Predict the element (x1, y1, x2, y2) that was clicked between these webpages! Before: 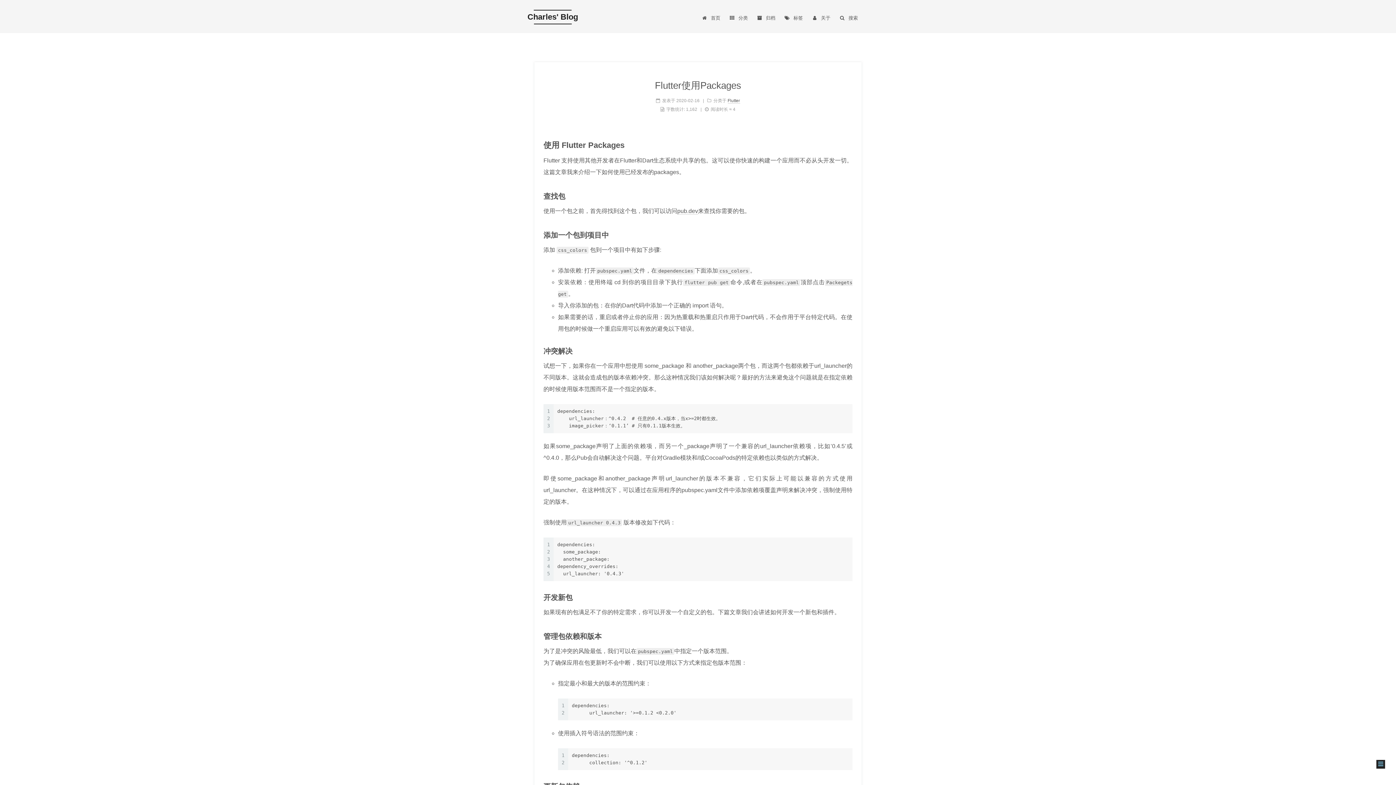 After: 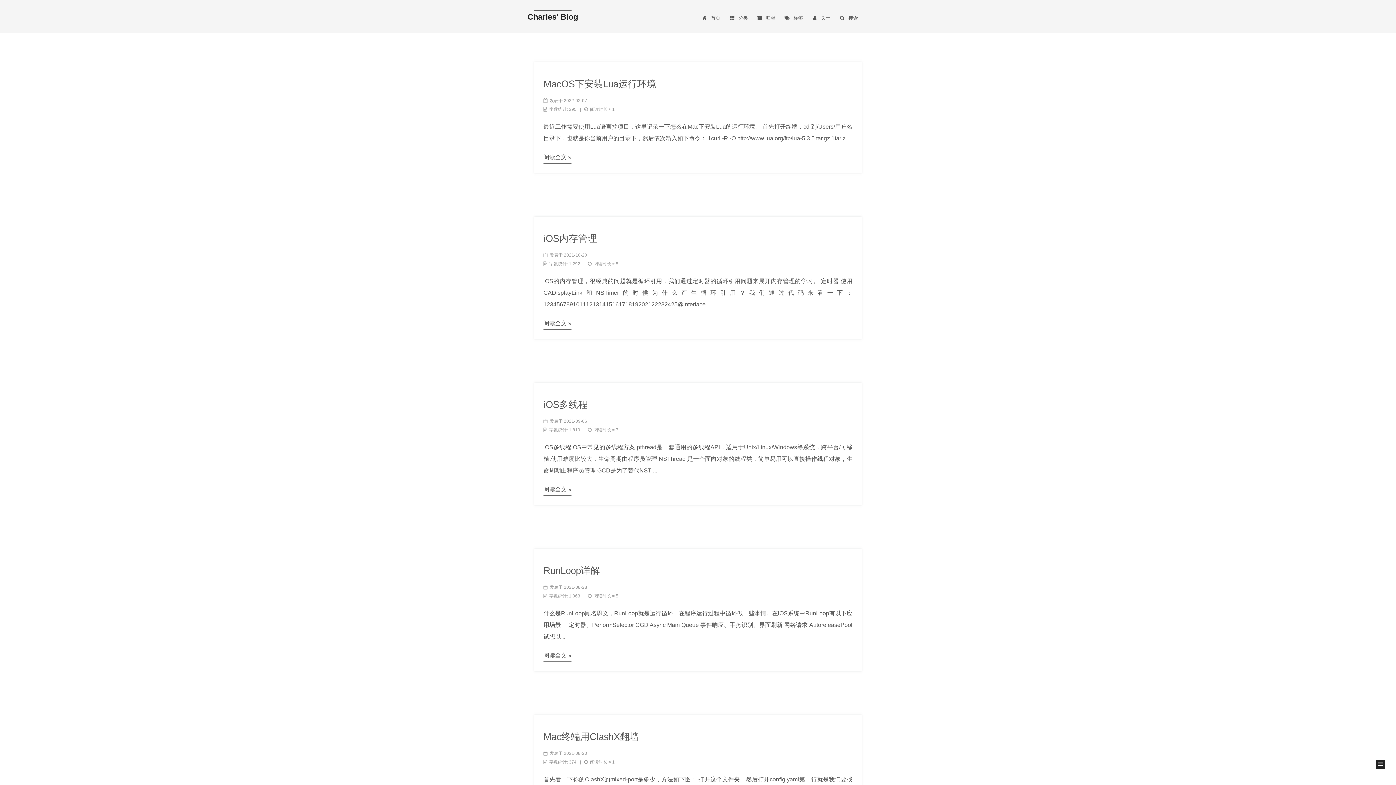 Action: label: Charles' Blog bbox: (527, 9, 578, 25)